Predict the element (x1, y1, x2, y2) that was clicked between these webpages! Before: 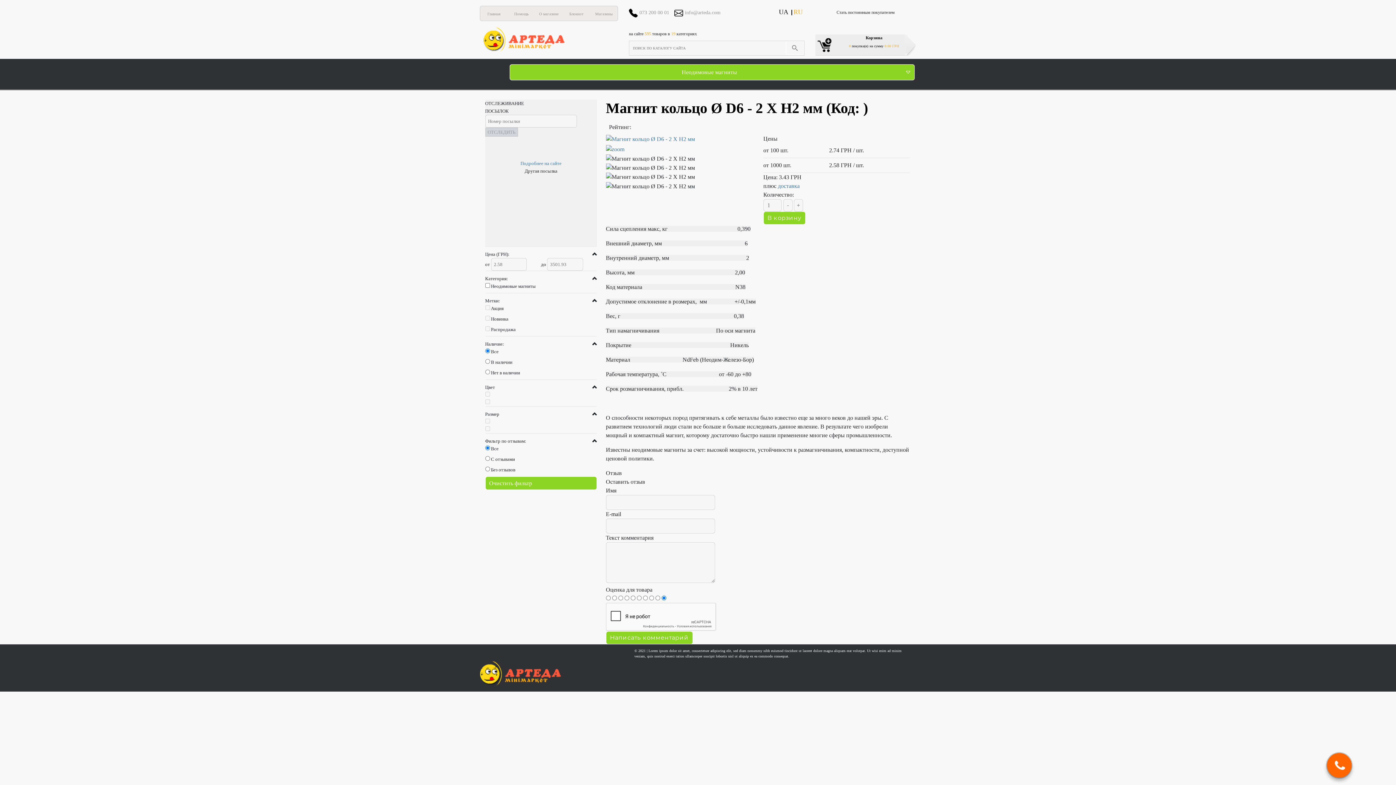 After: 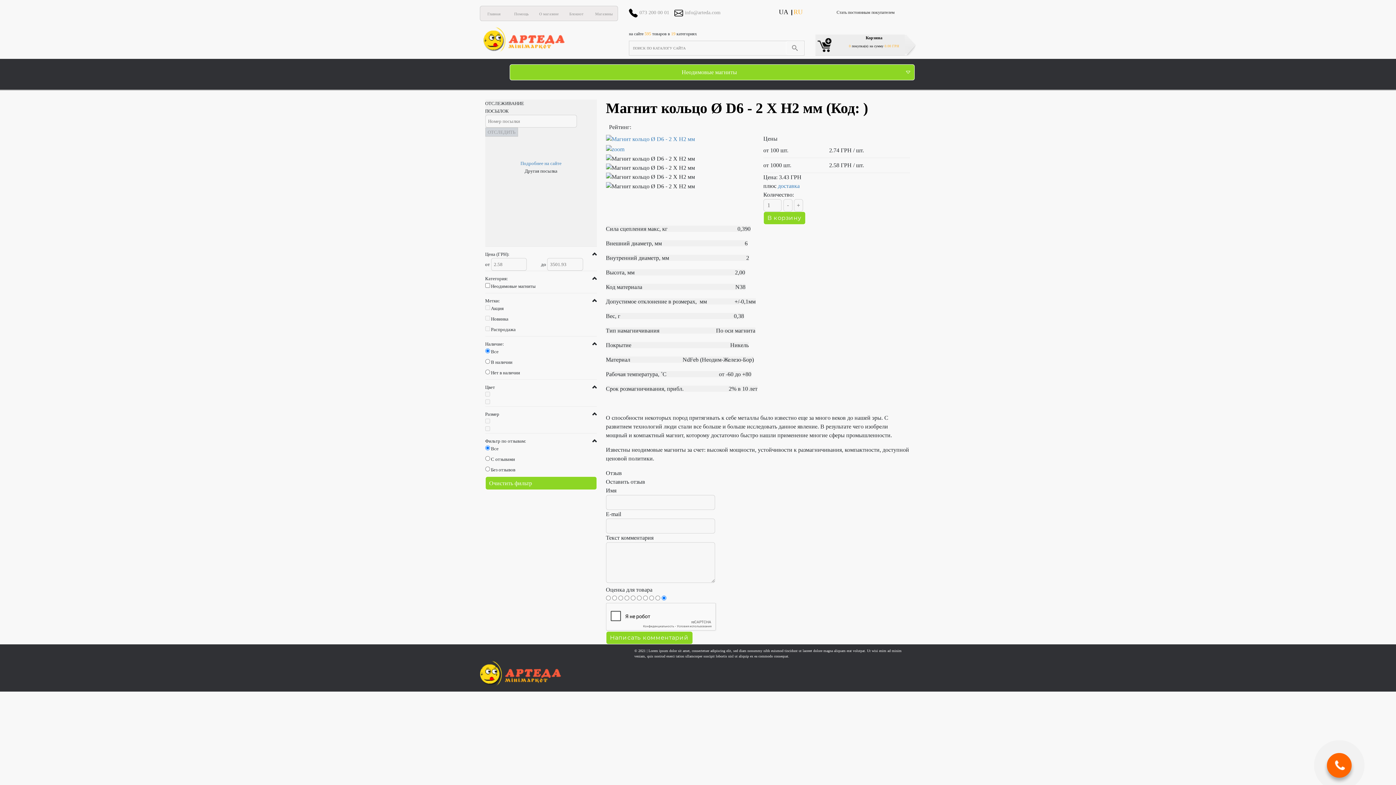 Action: bbox: (792, 5, 804, 18) label: RU